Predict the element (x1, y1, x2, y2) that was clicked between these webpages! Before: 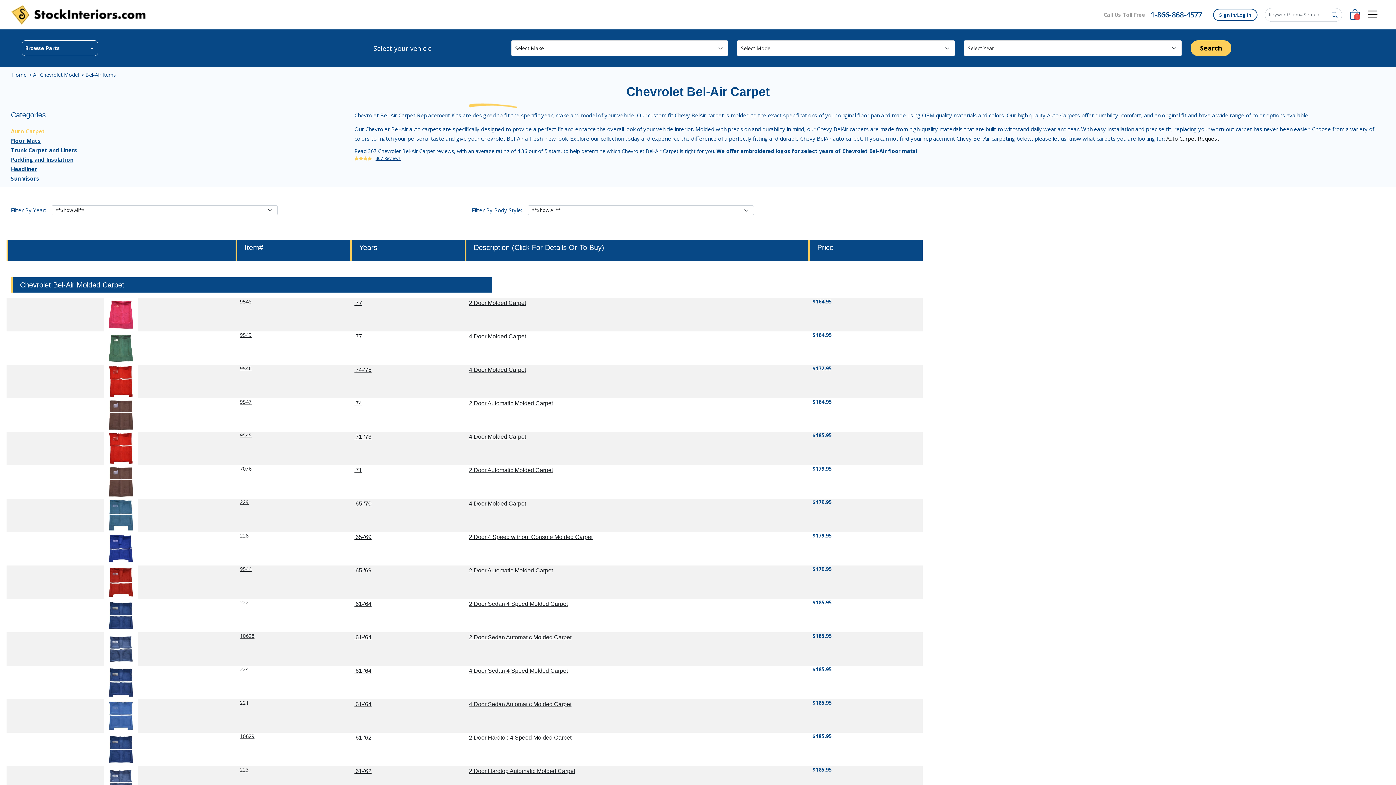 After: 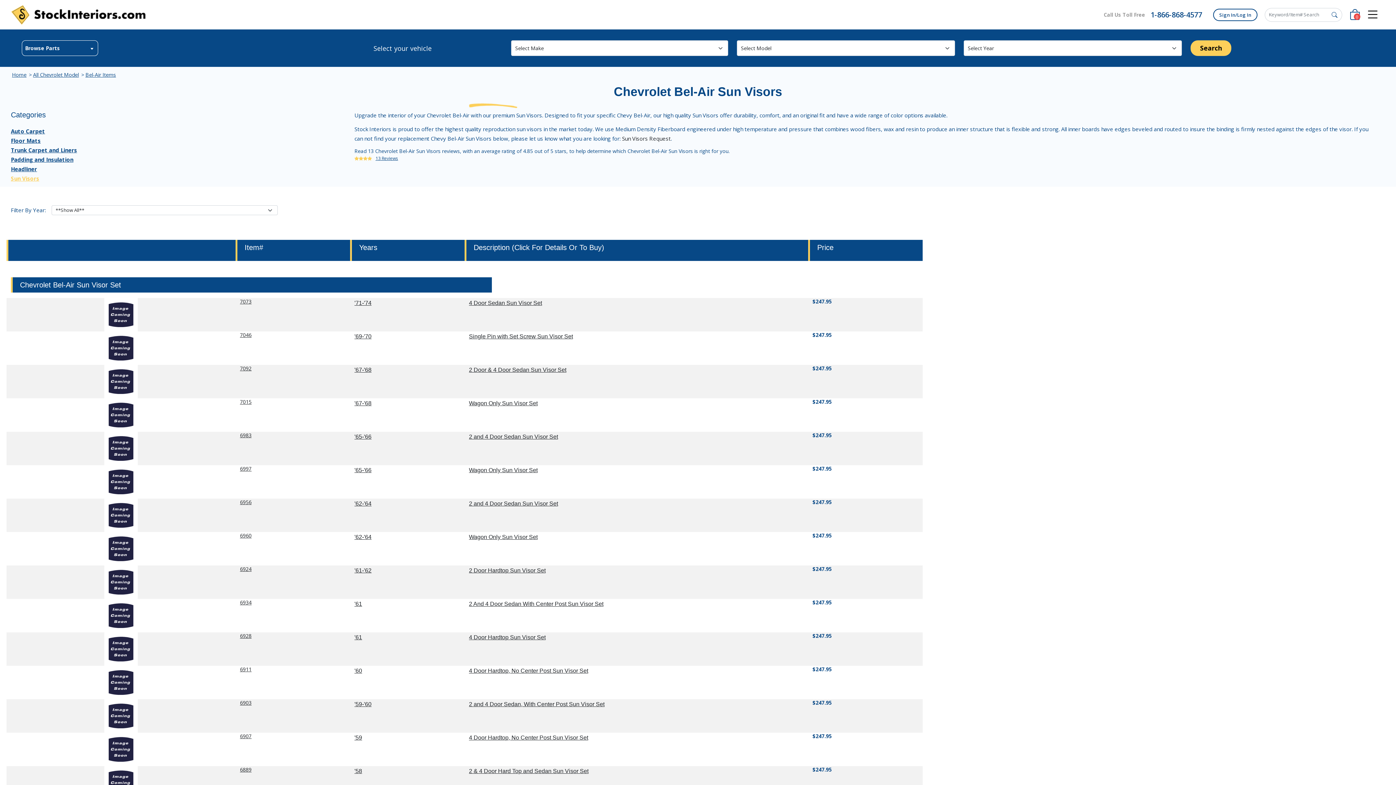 Action: label: Sun Visors bbox: (10, 173, 39, 183)